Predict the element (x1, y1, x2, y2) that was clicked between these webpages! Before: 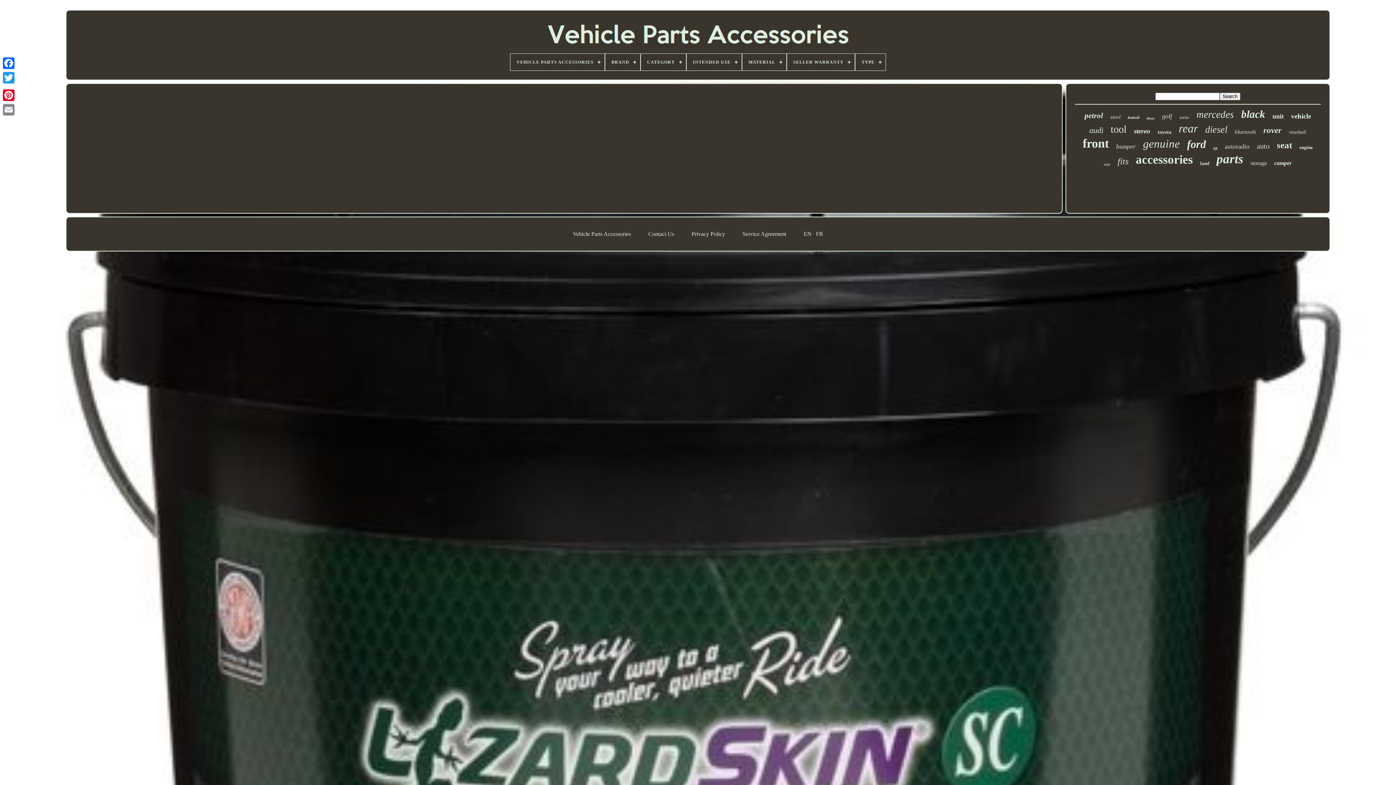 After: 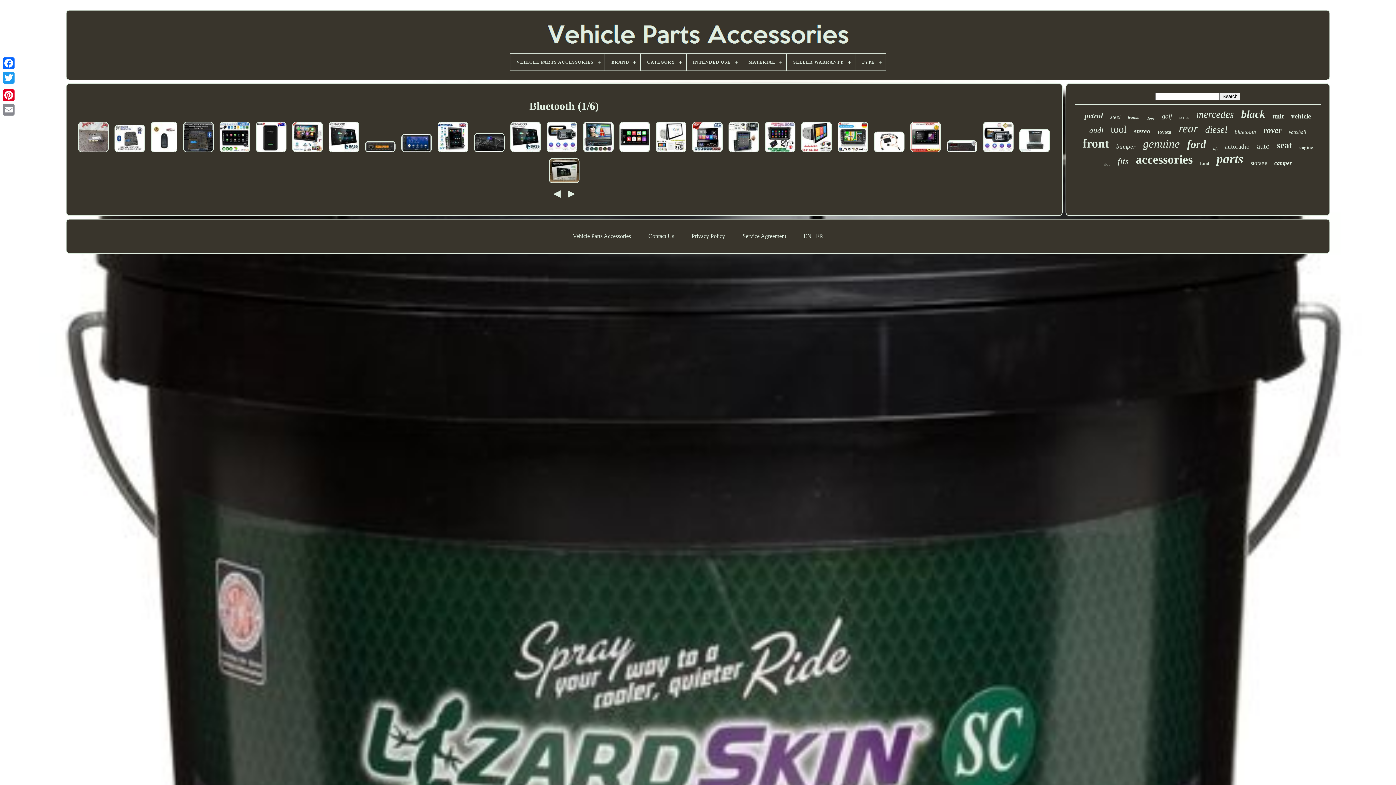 Action: bbox: (1235, 129, 1256, 135) label: bluetooth